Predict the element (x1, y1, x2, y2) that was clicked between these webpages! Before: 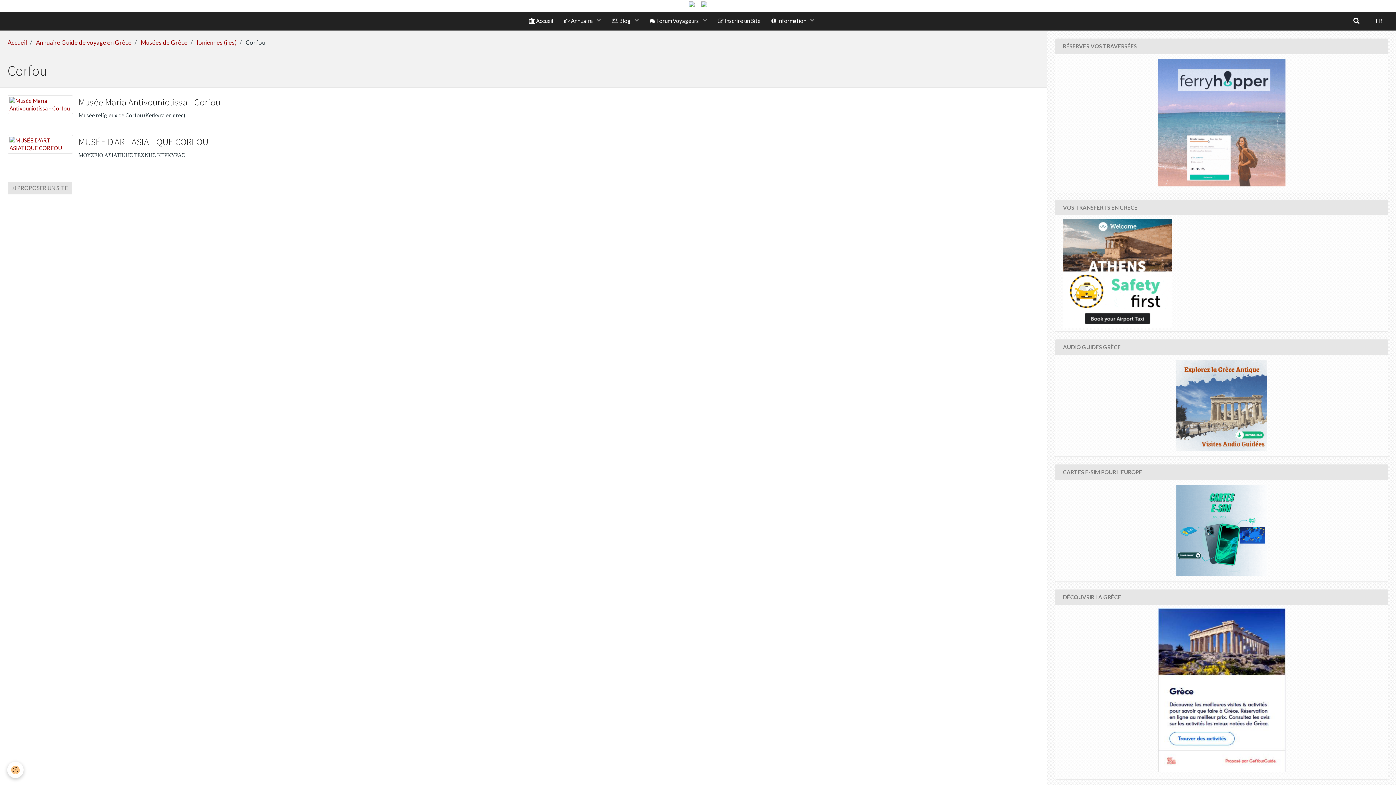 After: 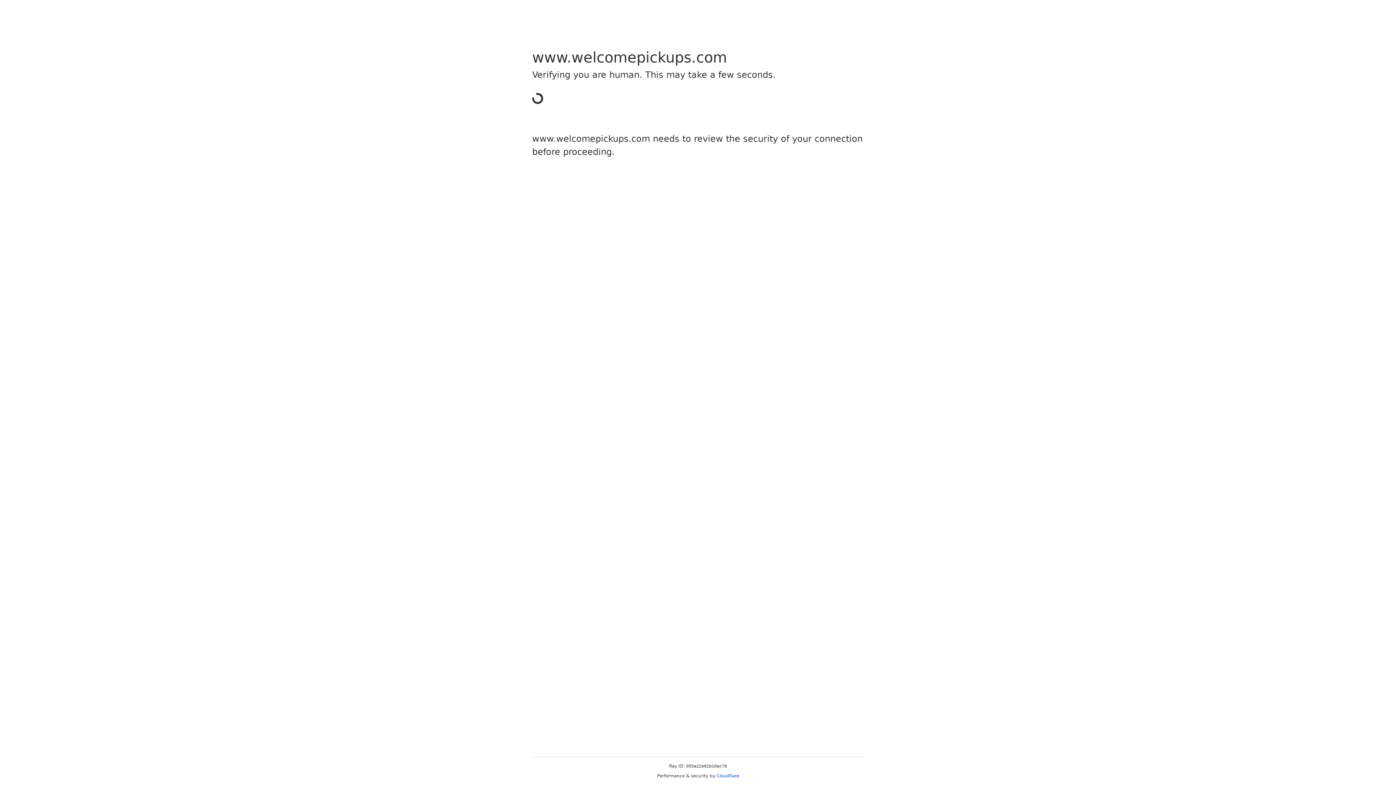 Action: bbox: (1055, 200, 1388, 215) label: VOS TRANSFERTS EN GRÈCE